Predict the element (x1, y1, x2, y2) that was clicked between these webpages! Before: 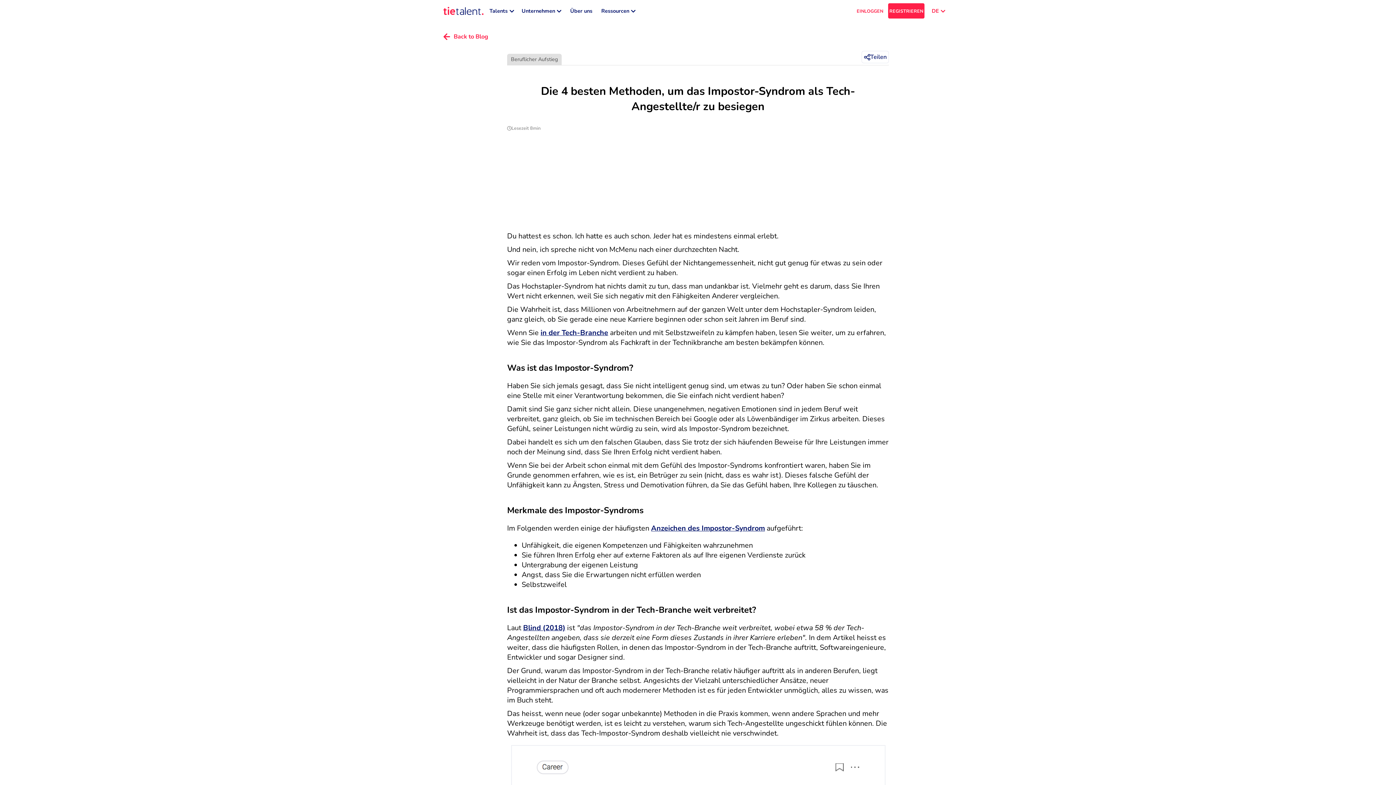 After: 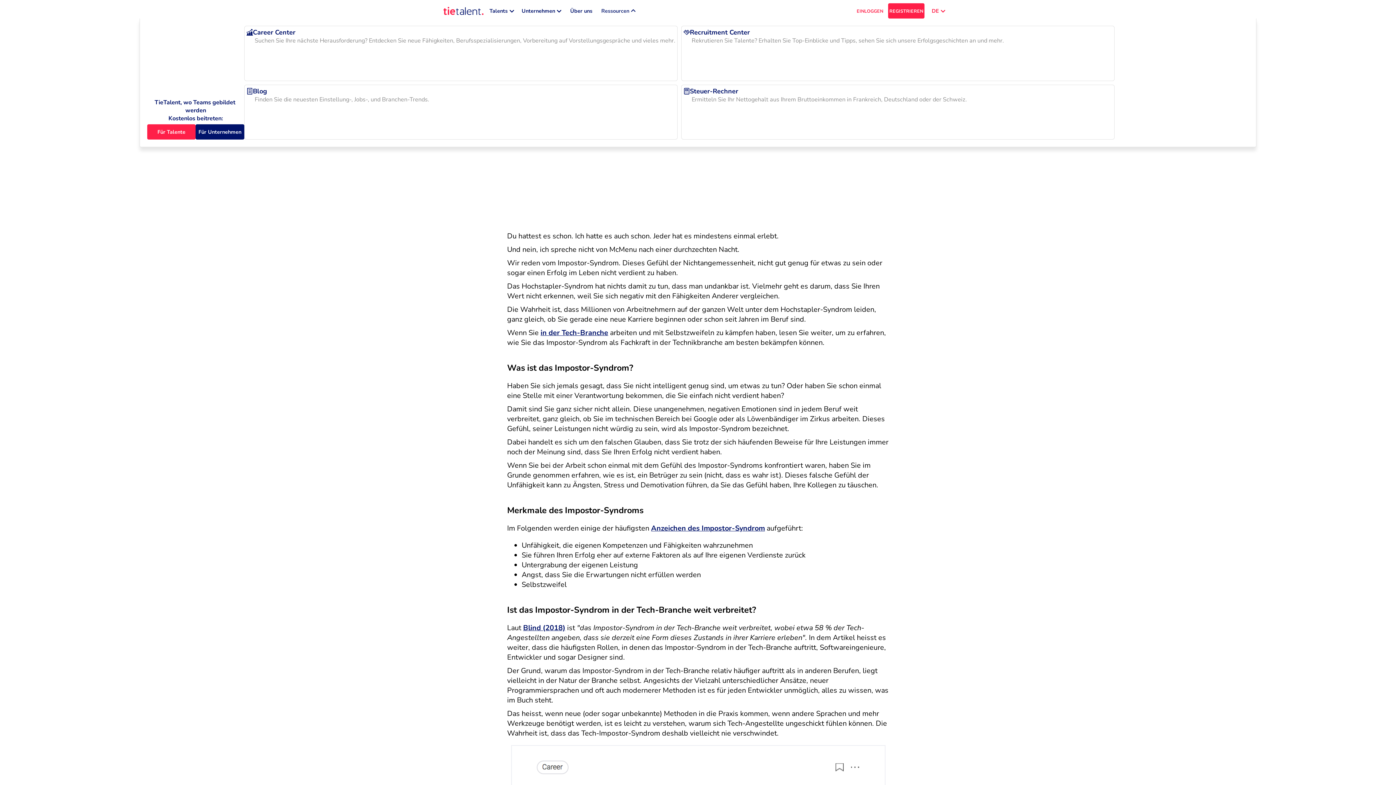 Action: label: Ressourcen bbox: (599, 3, 637, 18)